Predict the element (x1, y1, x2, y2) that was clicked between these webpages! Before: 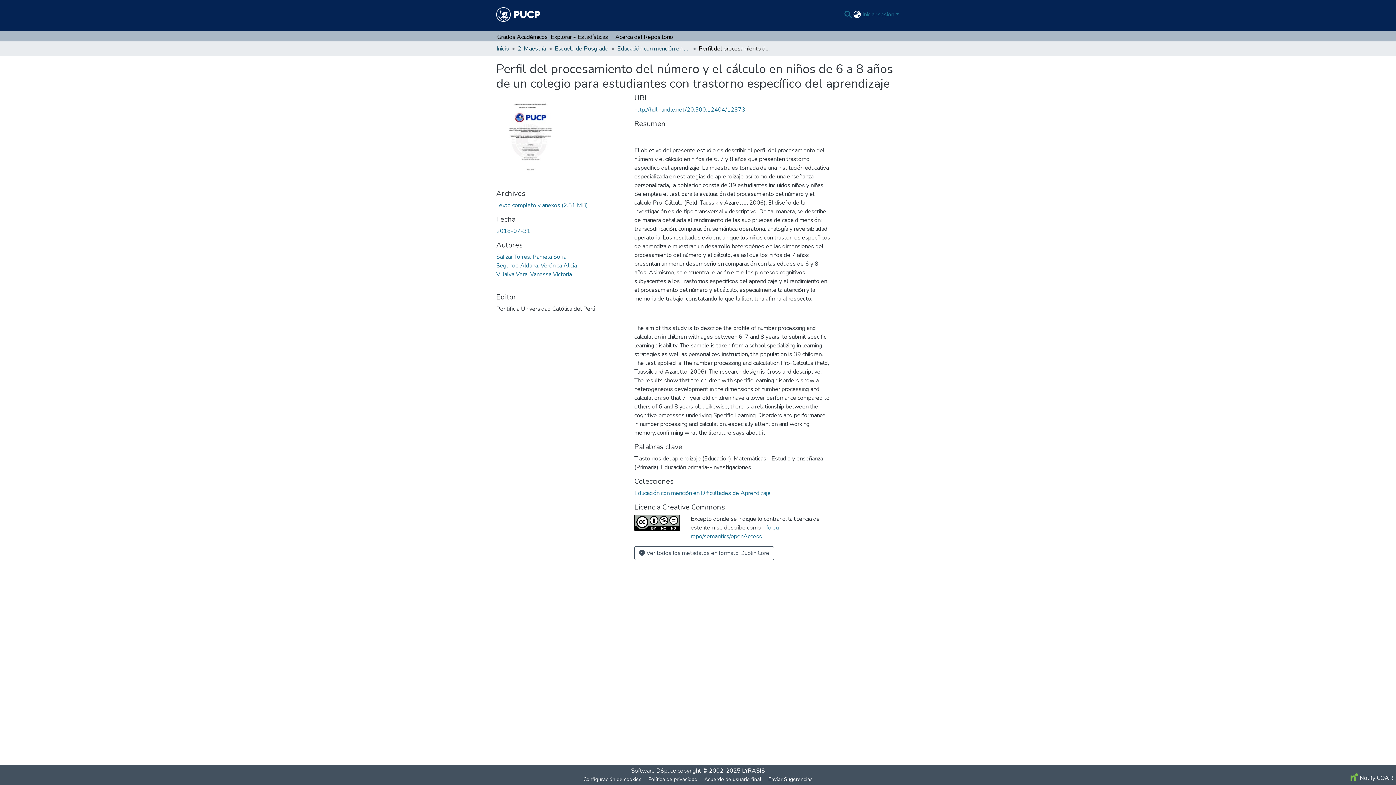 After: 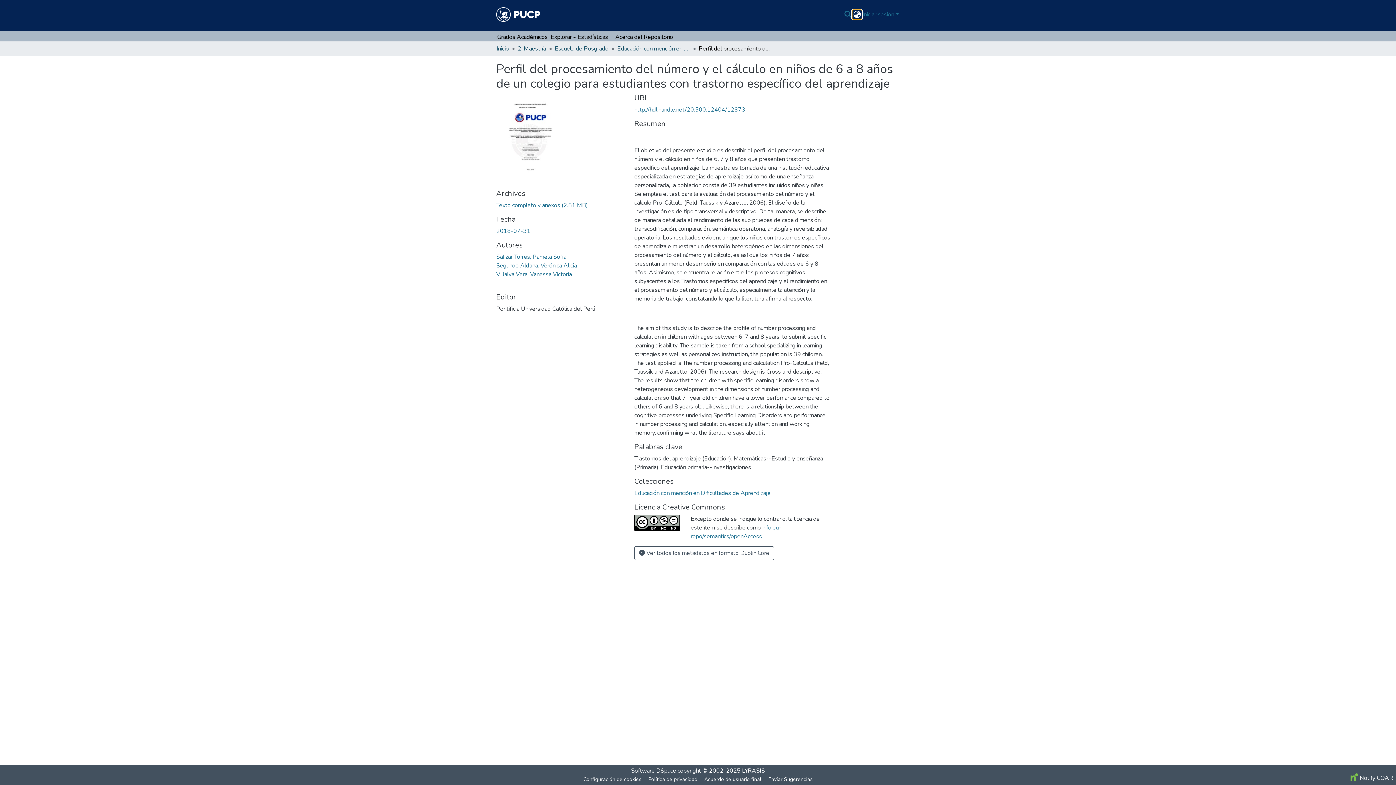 Action: bbox: (852, 10, 861, 18) label: Cambio de idioma